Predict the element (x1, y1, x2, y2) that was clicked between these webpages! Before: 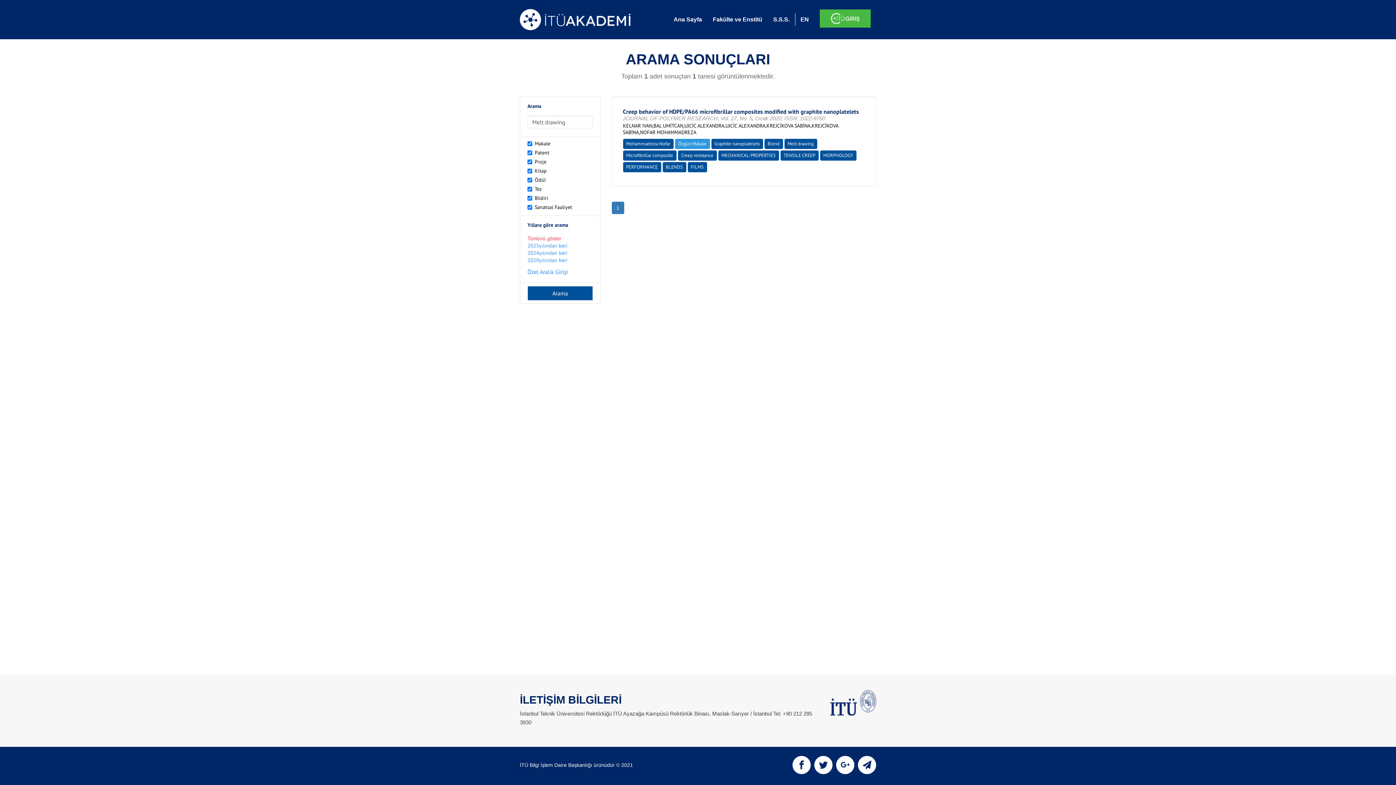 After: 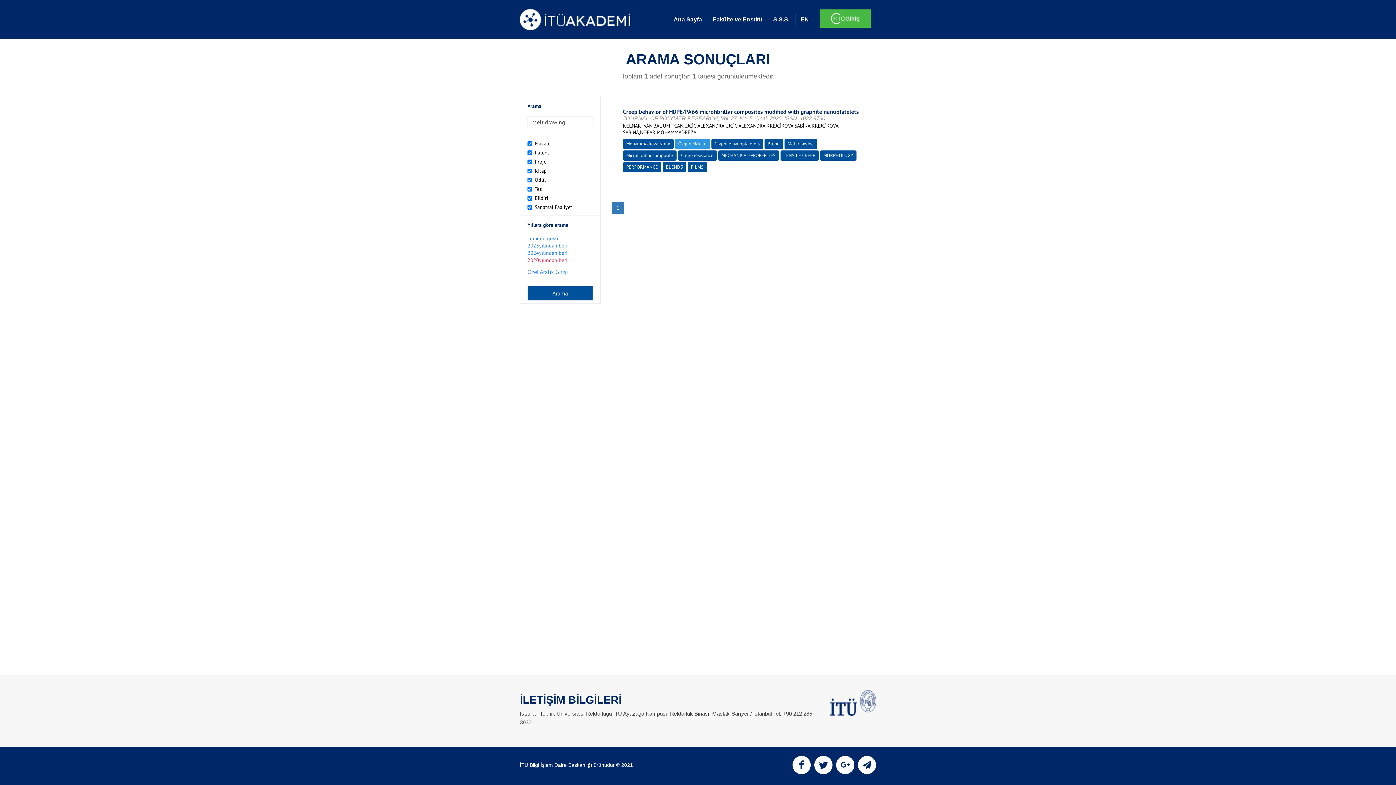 Action: label: 2020yılından beri bbox: (527, 257, 567, 263)